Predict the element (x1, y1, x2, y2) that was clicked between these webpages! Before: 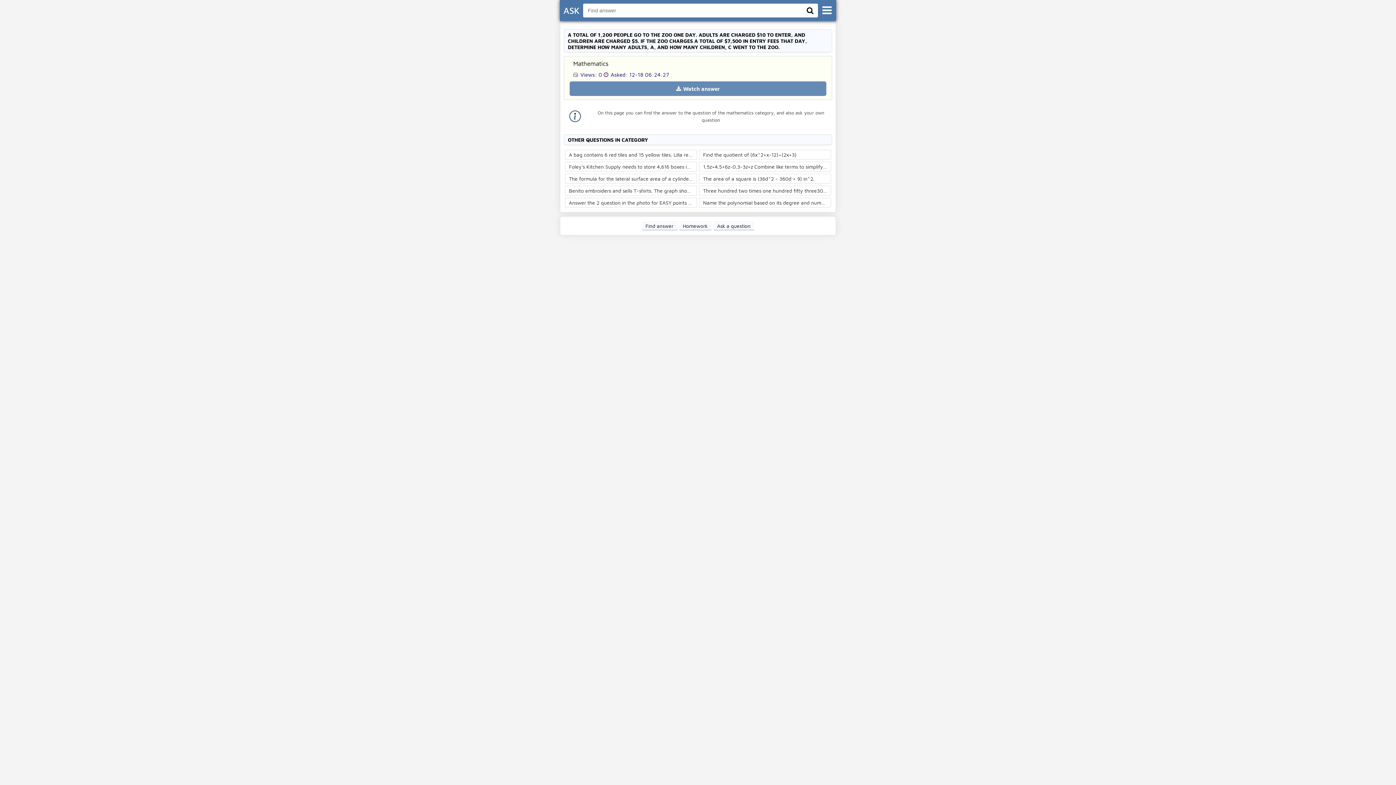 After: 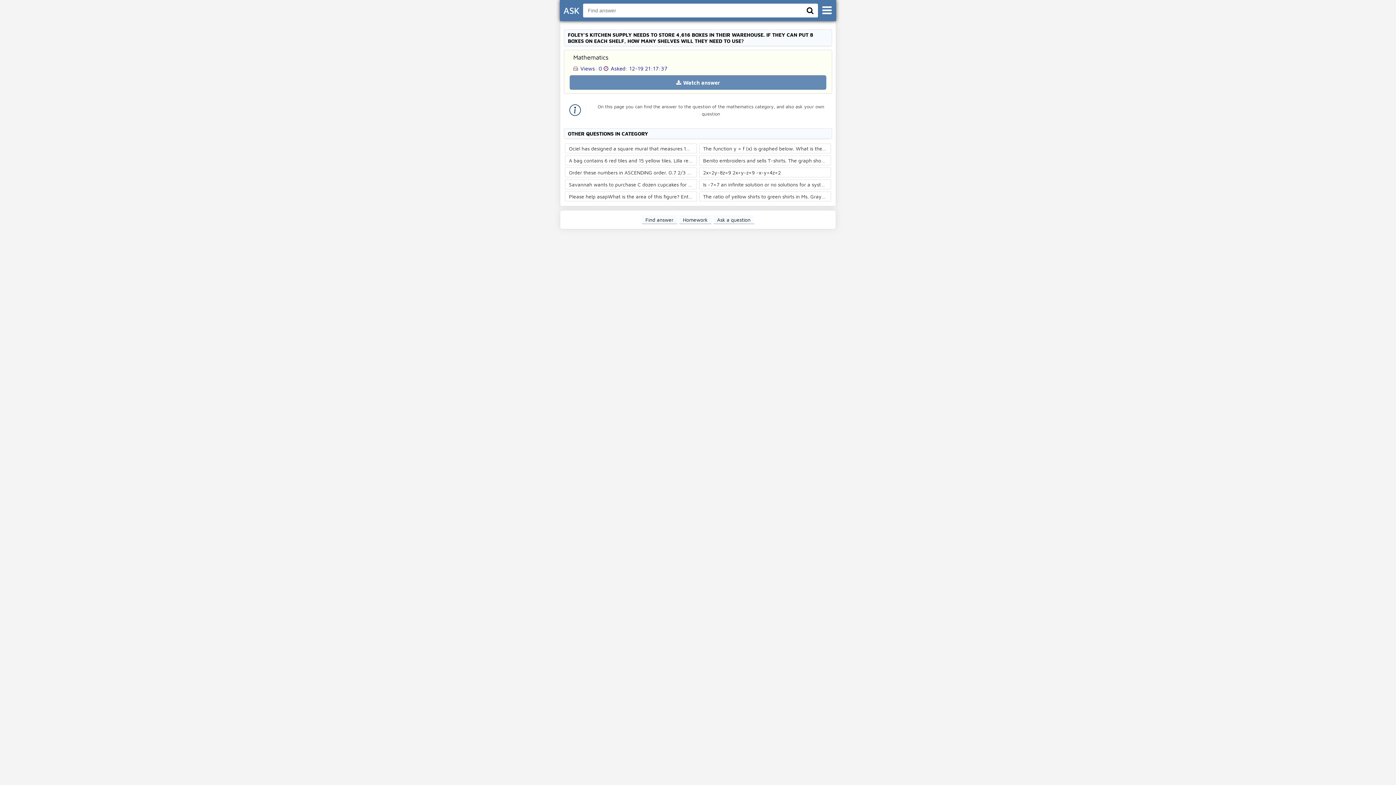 Action: bbox: (565, 161, 697, 171) label: Foley's Kitchen Supply needs to store 4,616 boxes in their warehouse. If they can put 8 boxes on eac...